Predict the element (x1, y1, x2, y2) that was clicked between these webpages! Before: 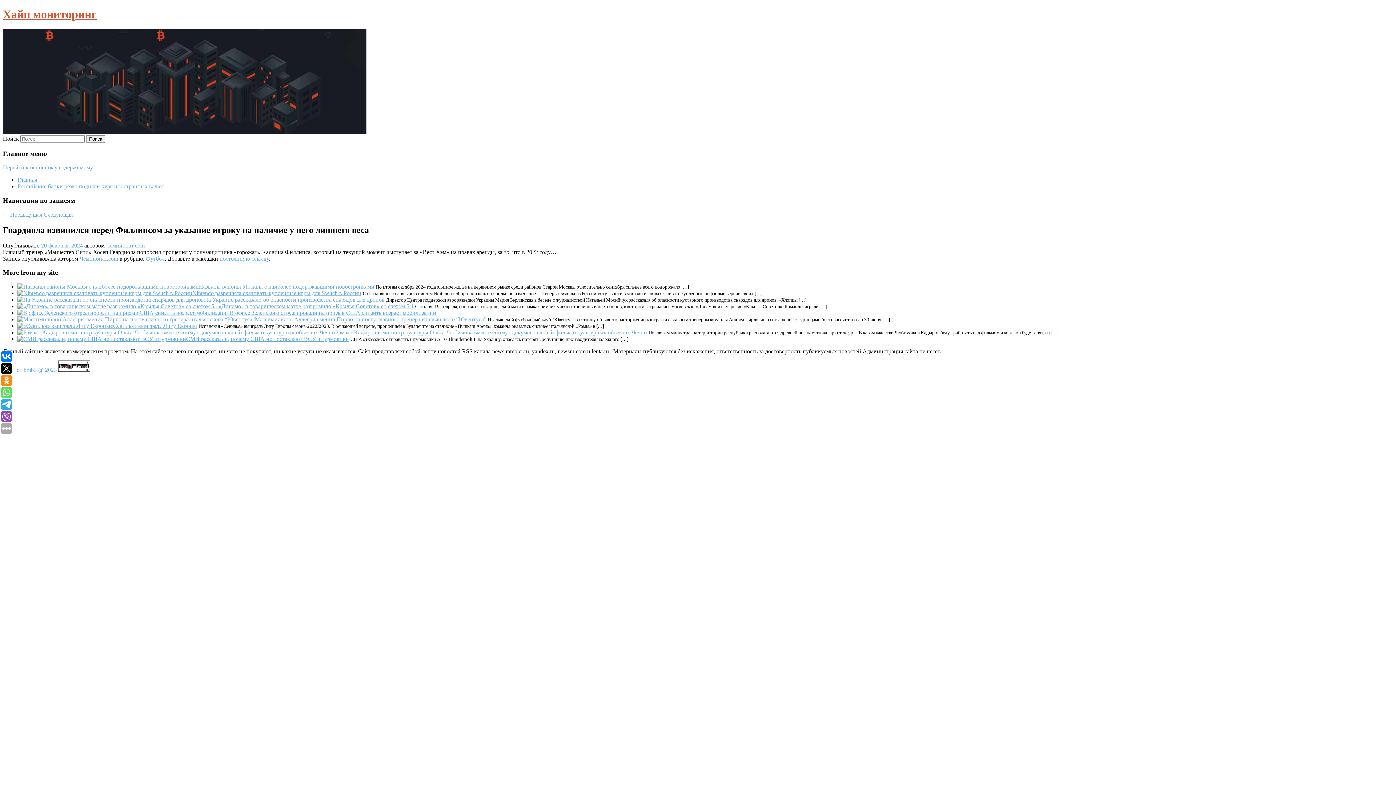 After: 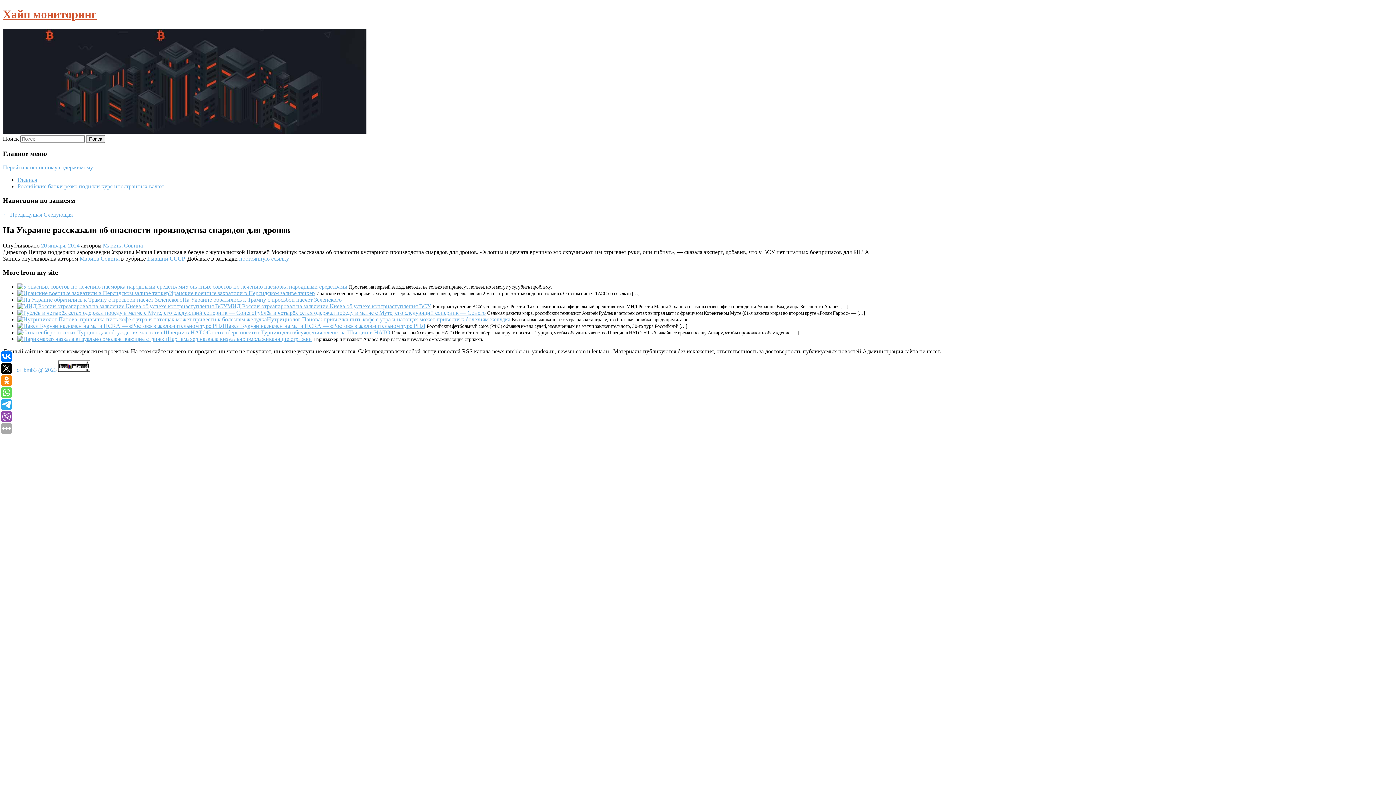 Action: bbox: (17, 296, 204, 302)